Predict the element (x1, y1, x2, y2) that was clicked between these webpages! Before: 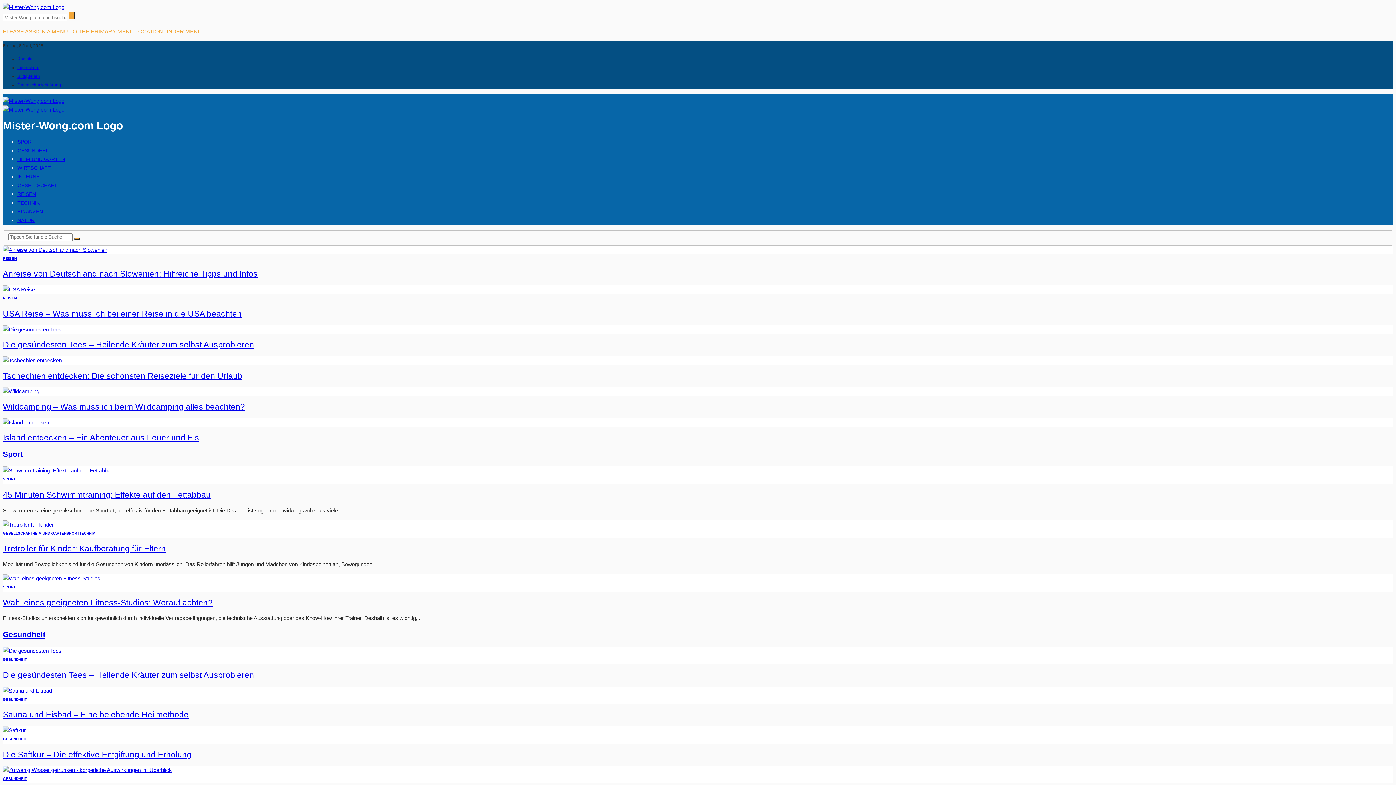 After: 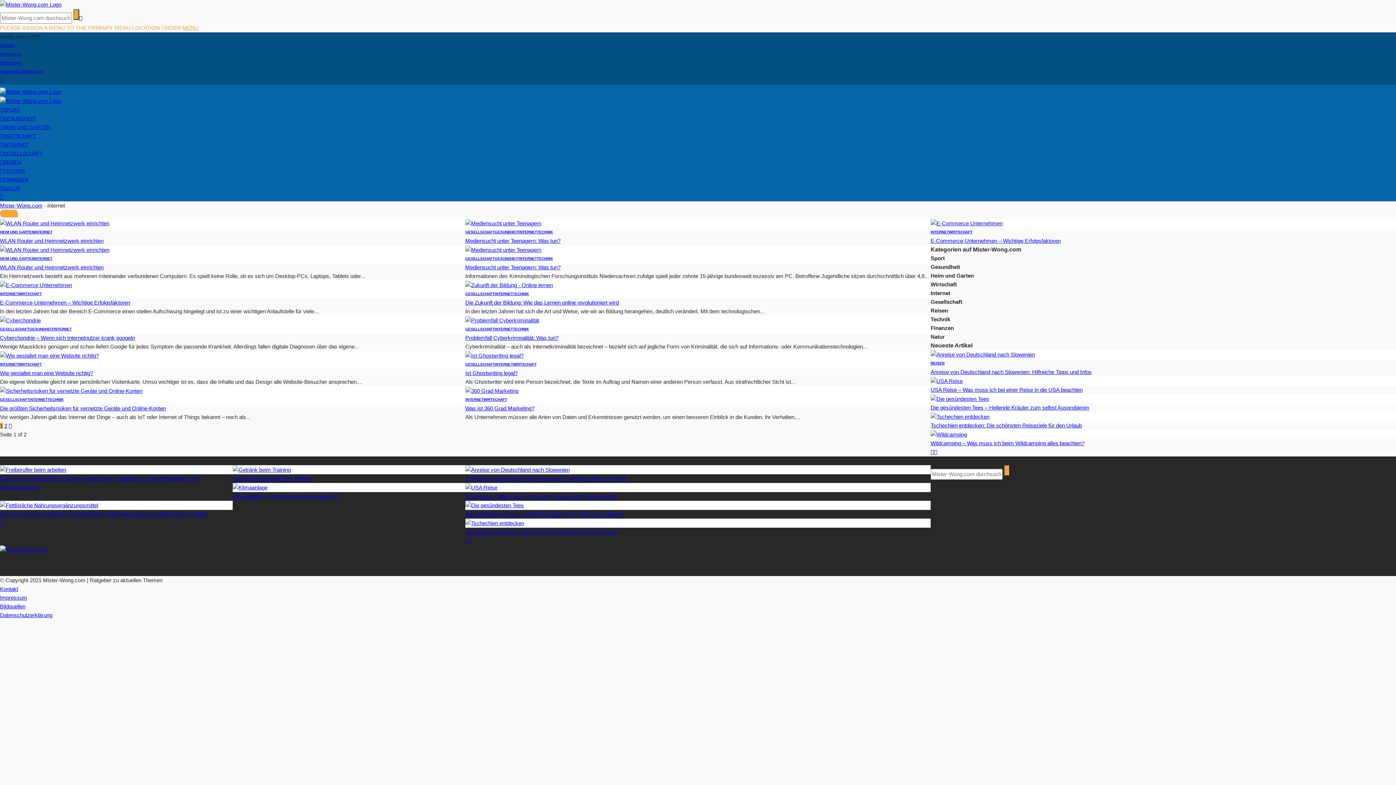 Action: bbox: (17, 173, 42, 179) label: INTERNET